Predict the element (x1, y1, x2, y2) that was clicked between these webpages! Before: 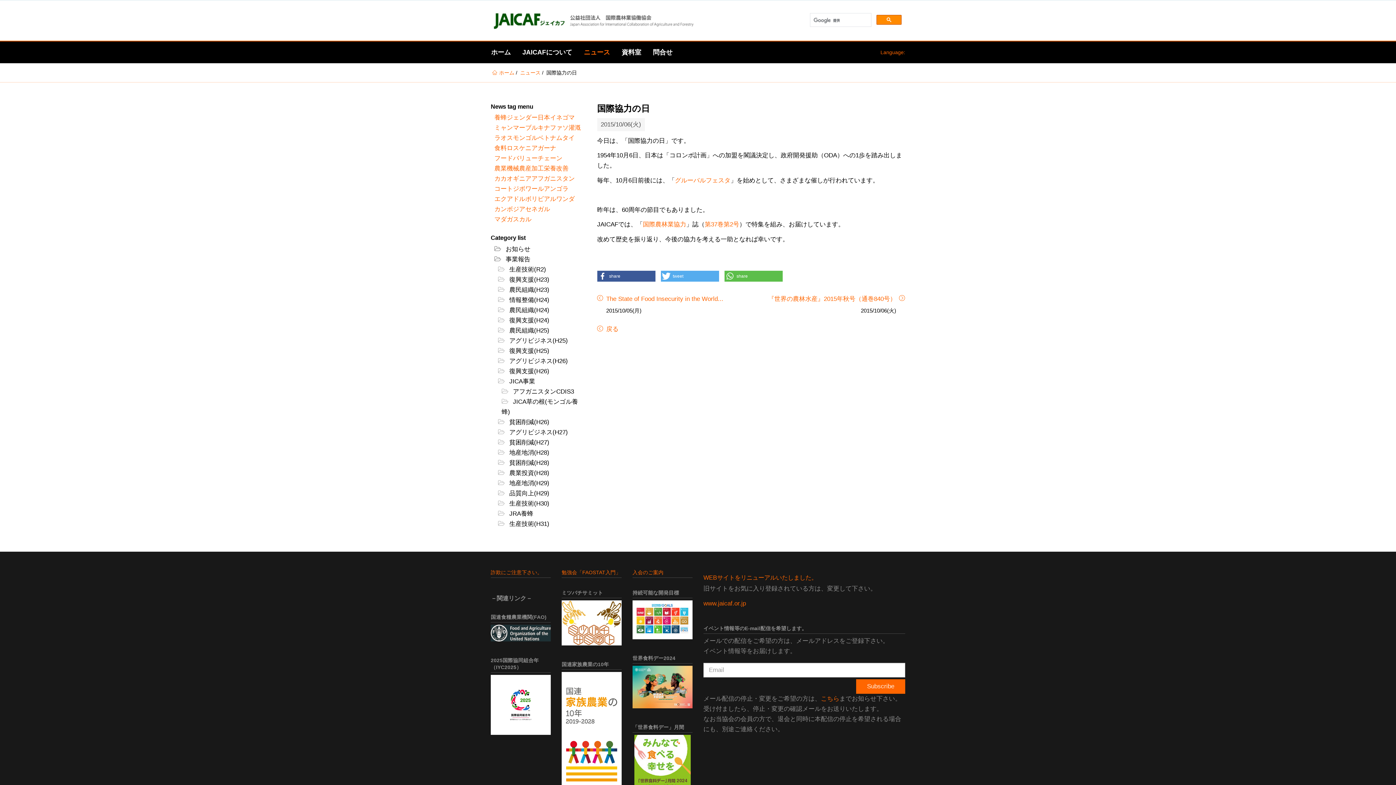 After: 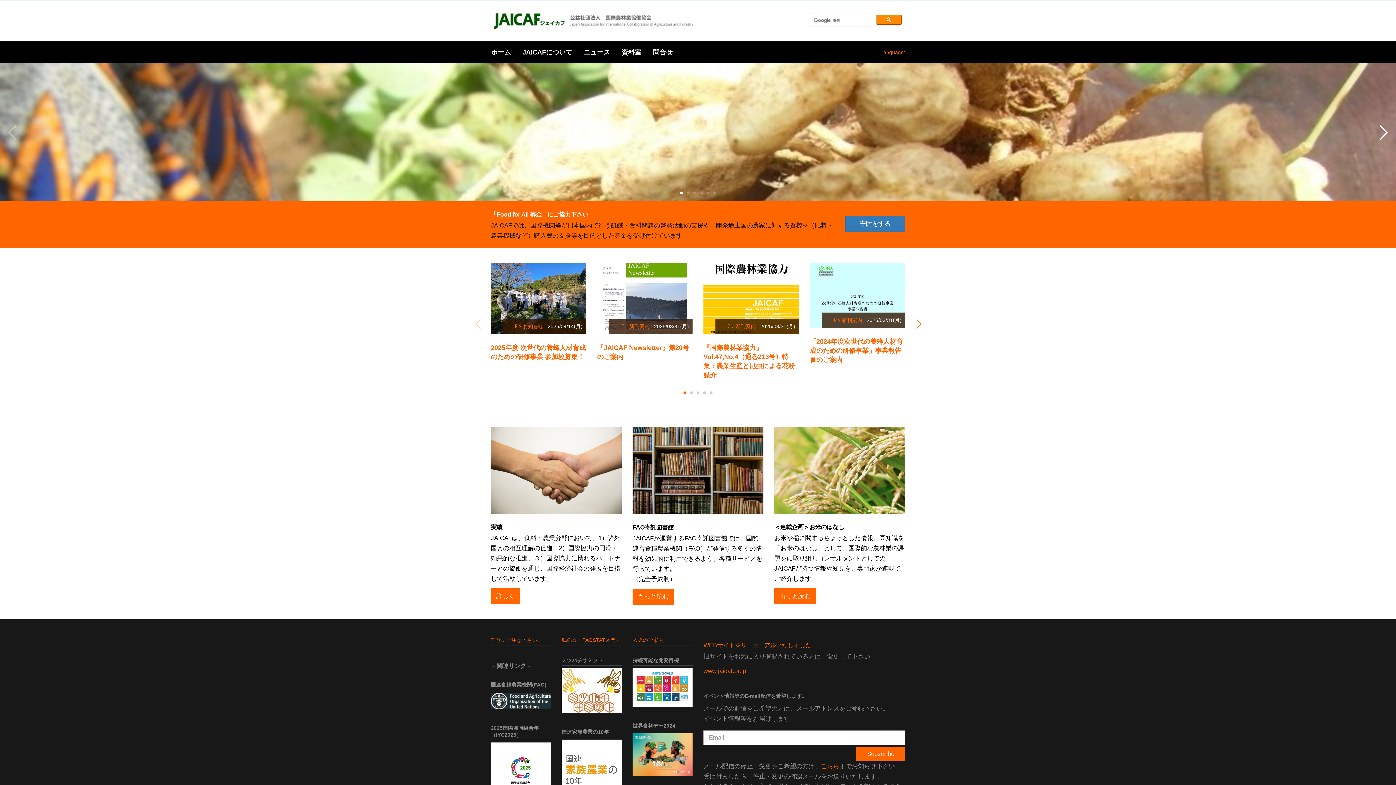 Action: bbox: (491, 9, 694, 31)